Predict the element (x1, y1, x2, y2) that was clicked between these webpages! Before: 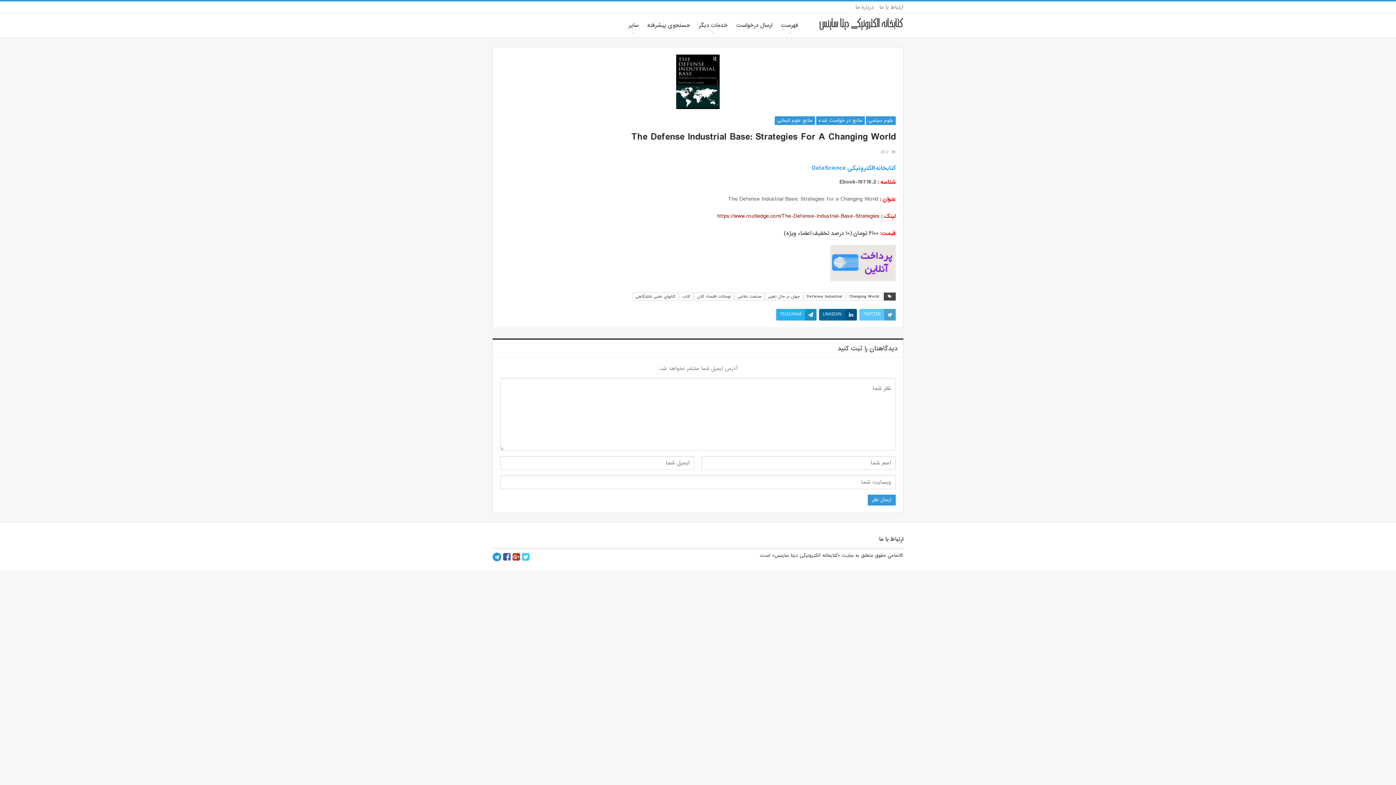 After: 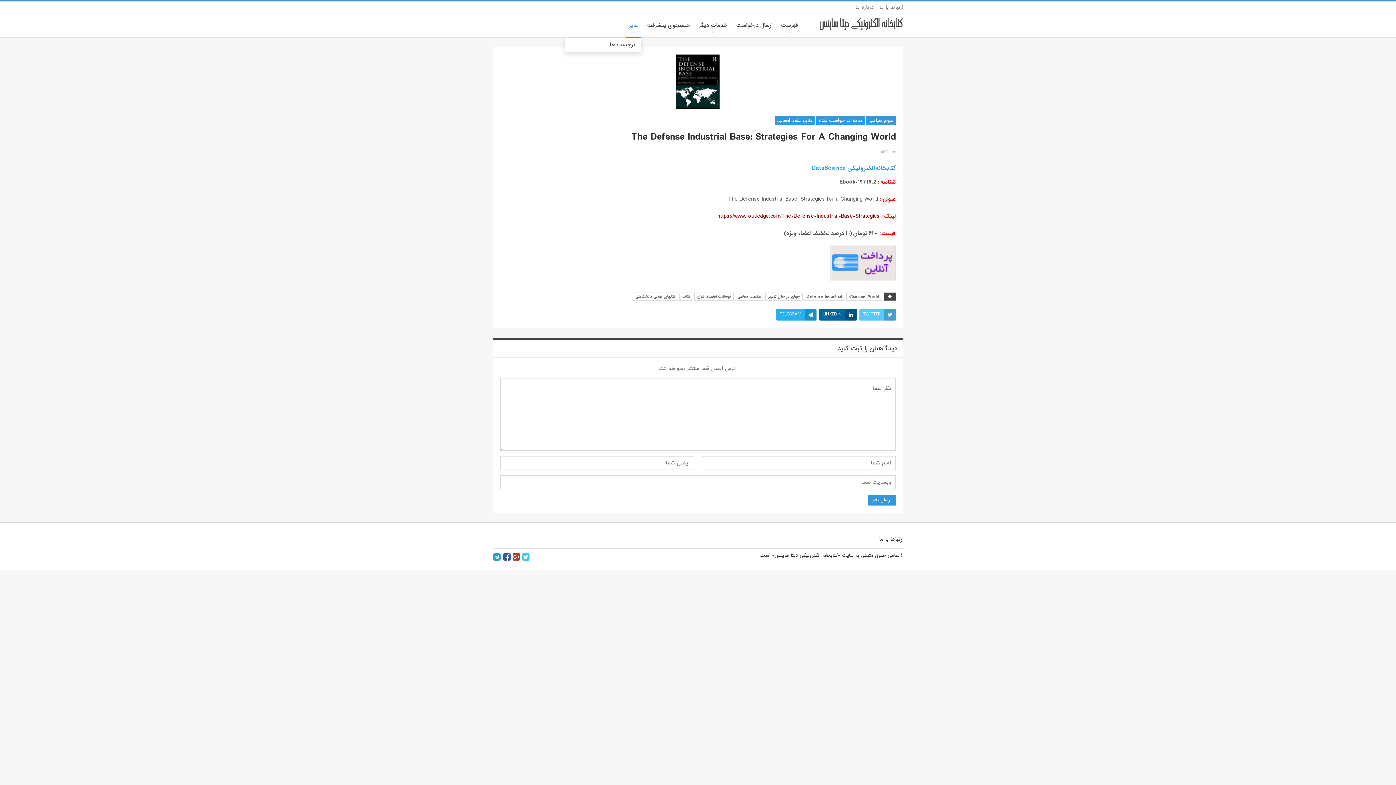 Action: label: سایر bbox: (626, 13, 641, 37)